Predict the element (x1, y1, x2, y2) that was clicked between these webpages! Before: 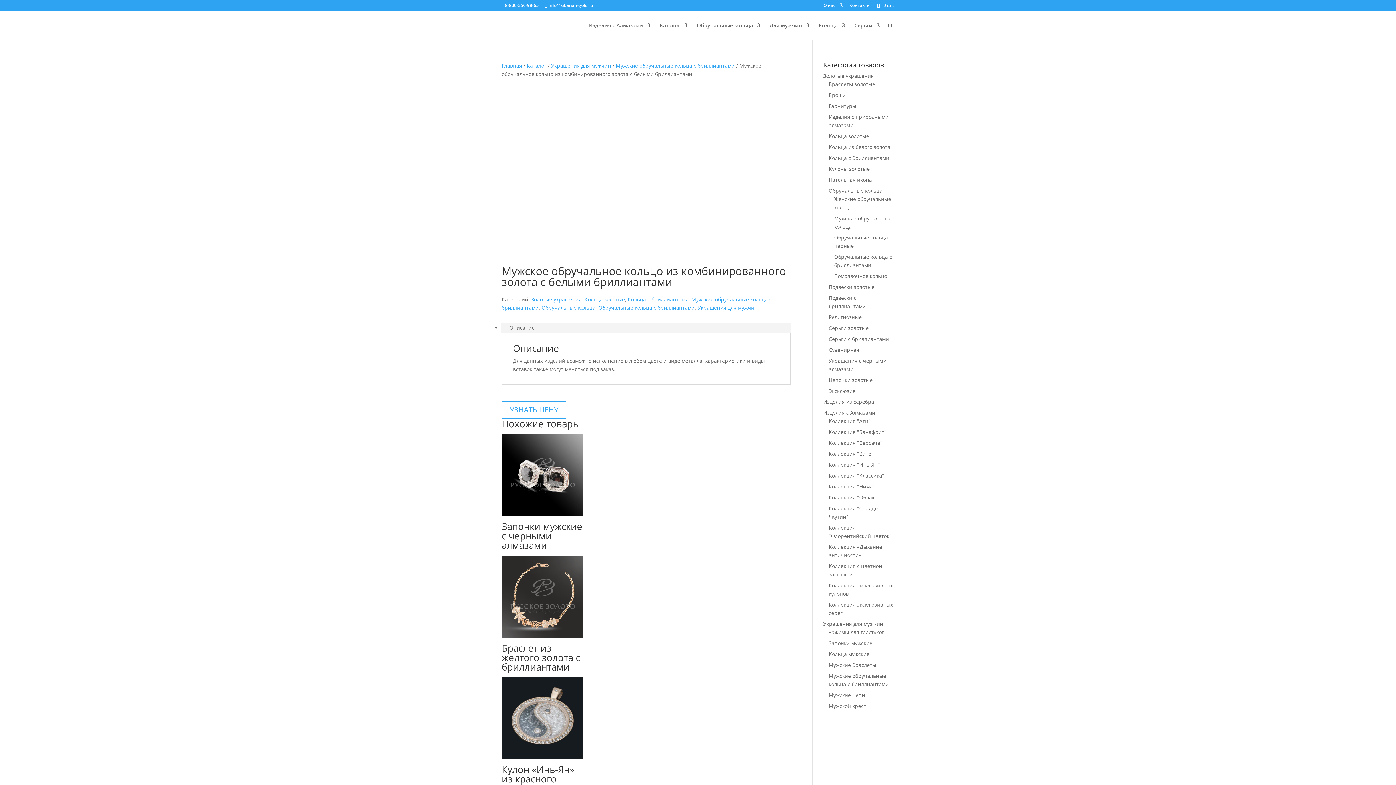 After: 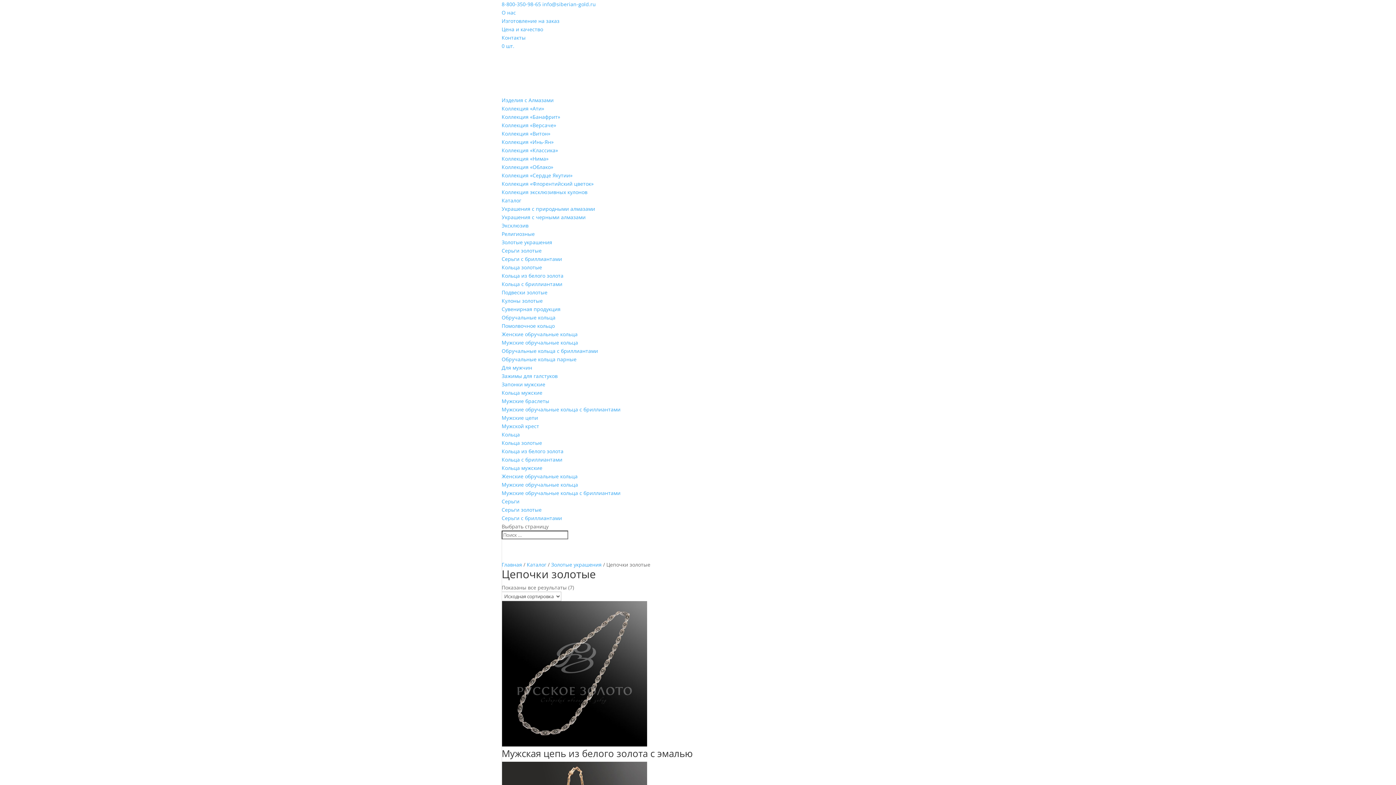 Action: label: Цепочки золотые bbox: (828, 376, 872, 383)